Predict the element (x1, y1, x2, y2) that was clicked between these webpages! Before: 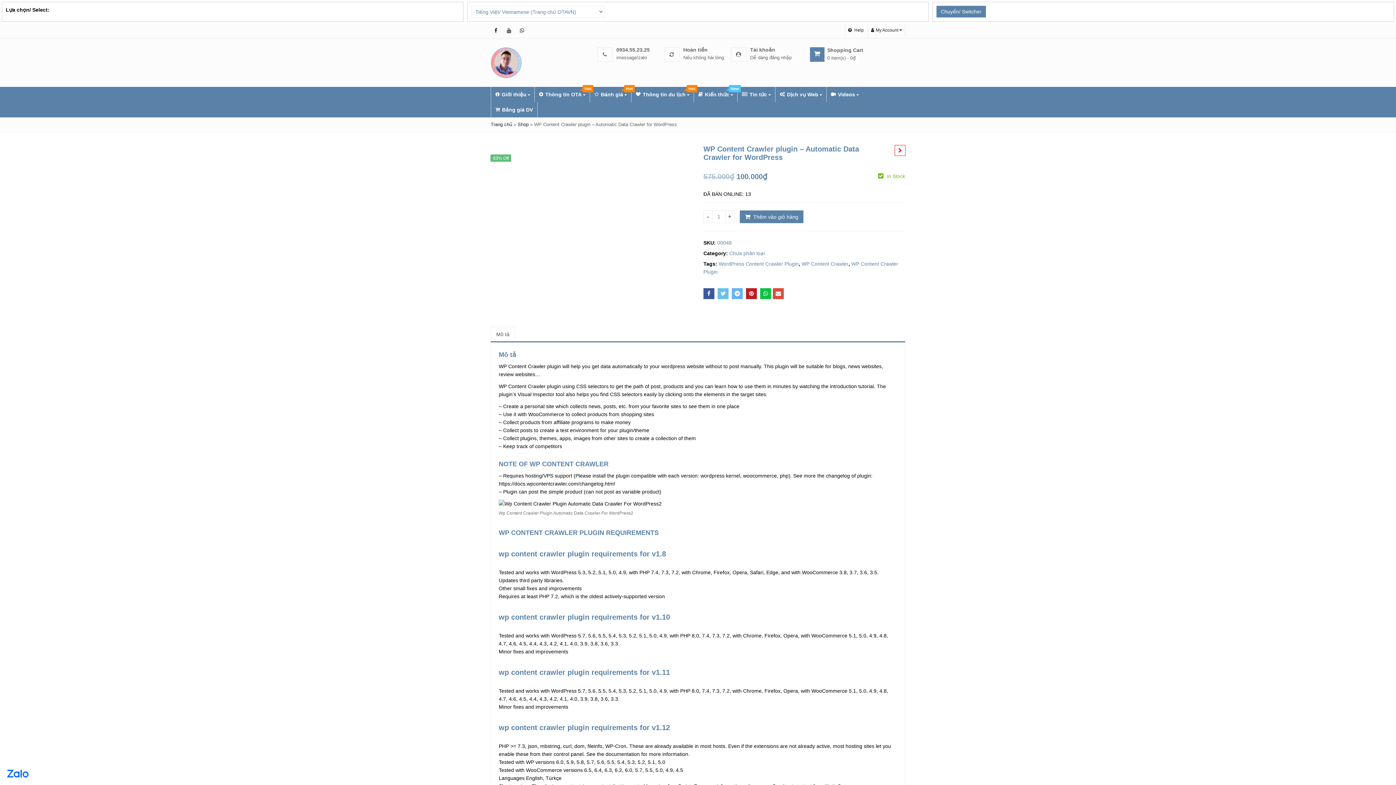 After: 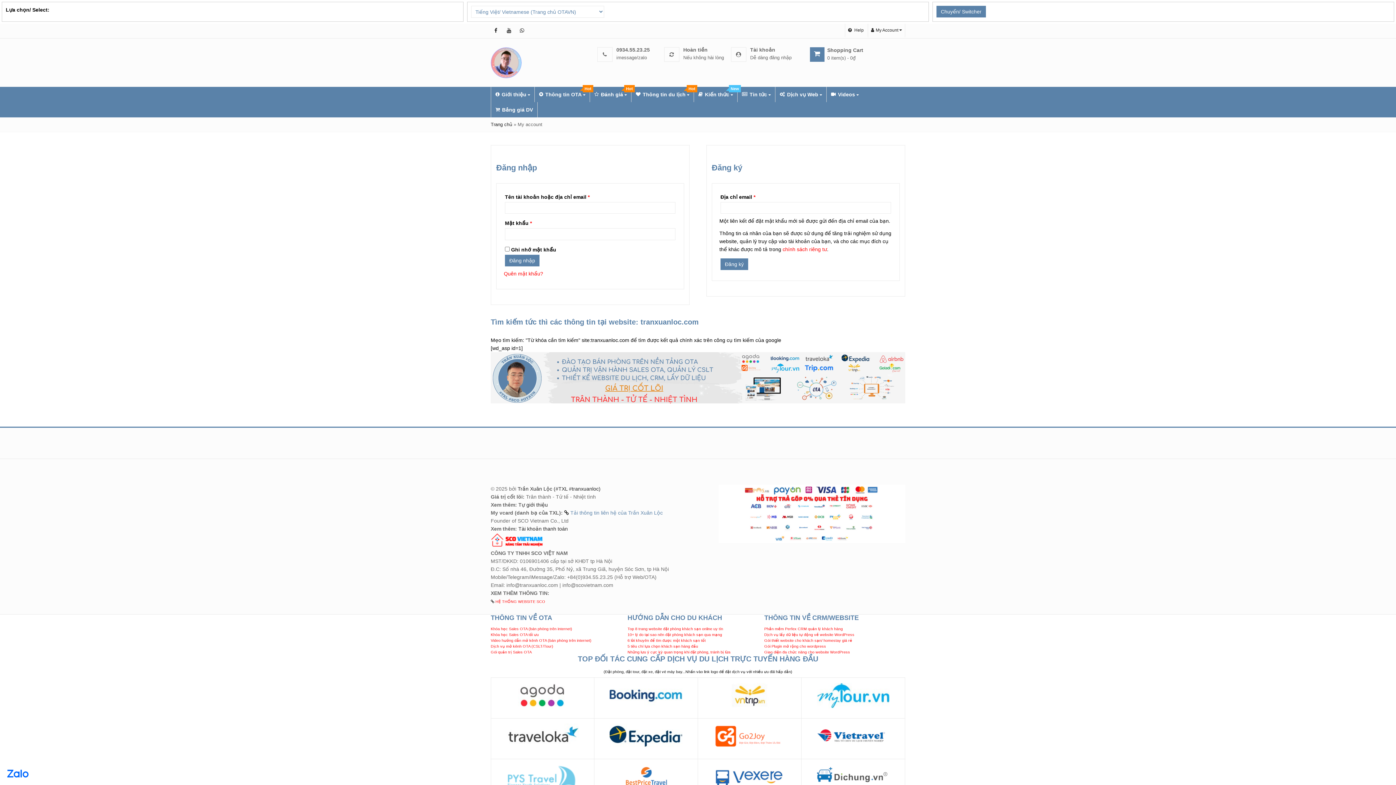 Action: label: My Account  bbox: (871, 27, 902, 32)